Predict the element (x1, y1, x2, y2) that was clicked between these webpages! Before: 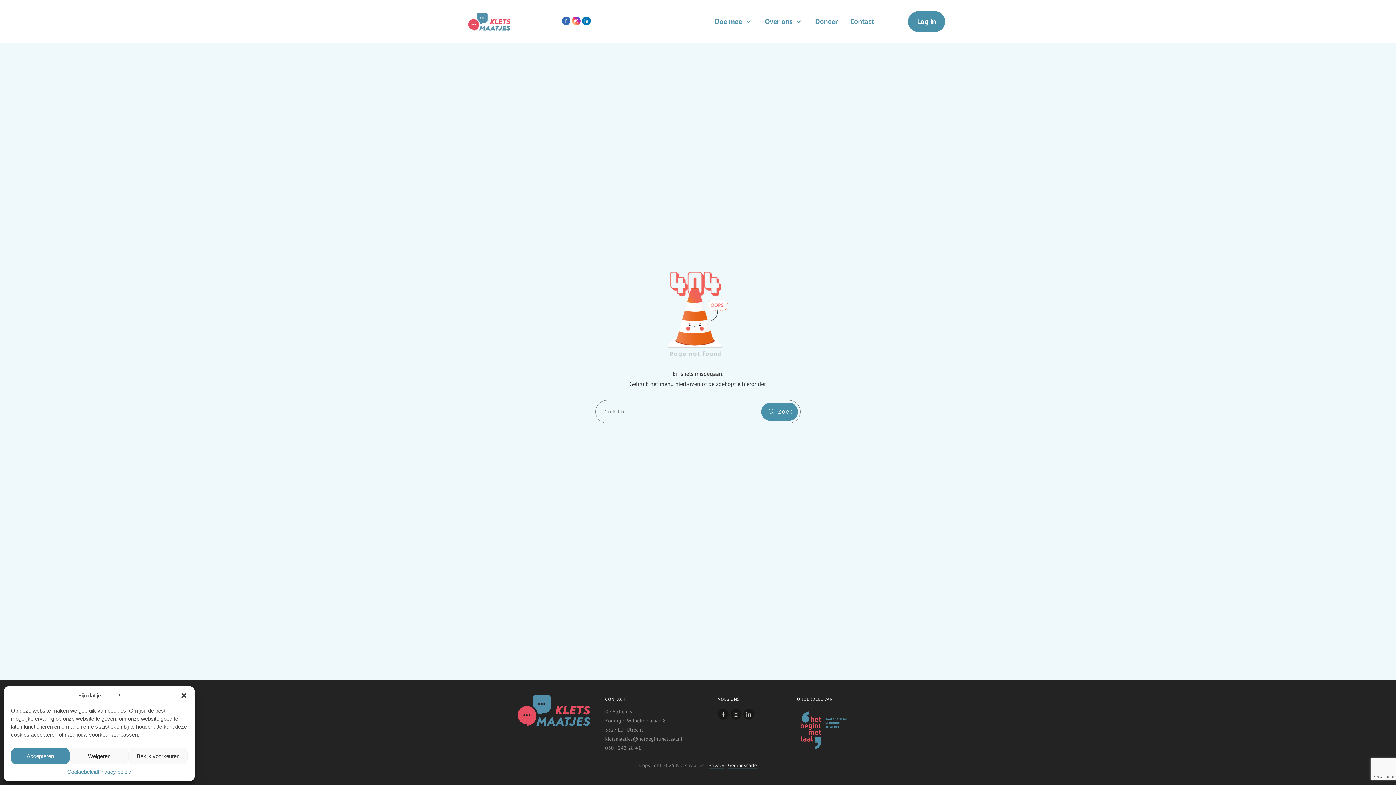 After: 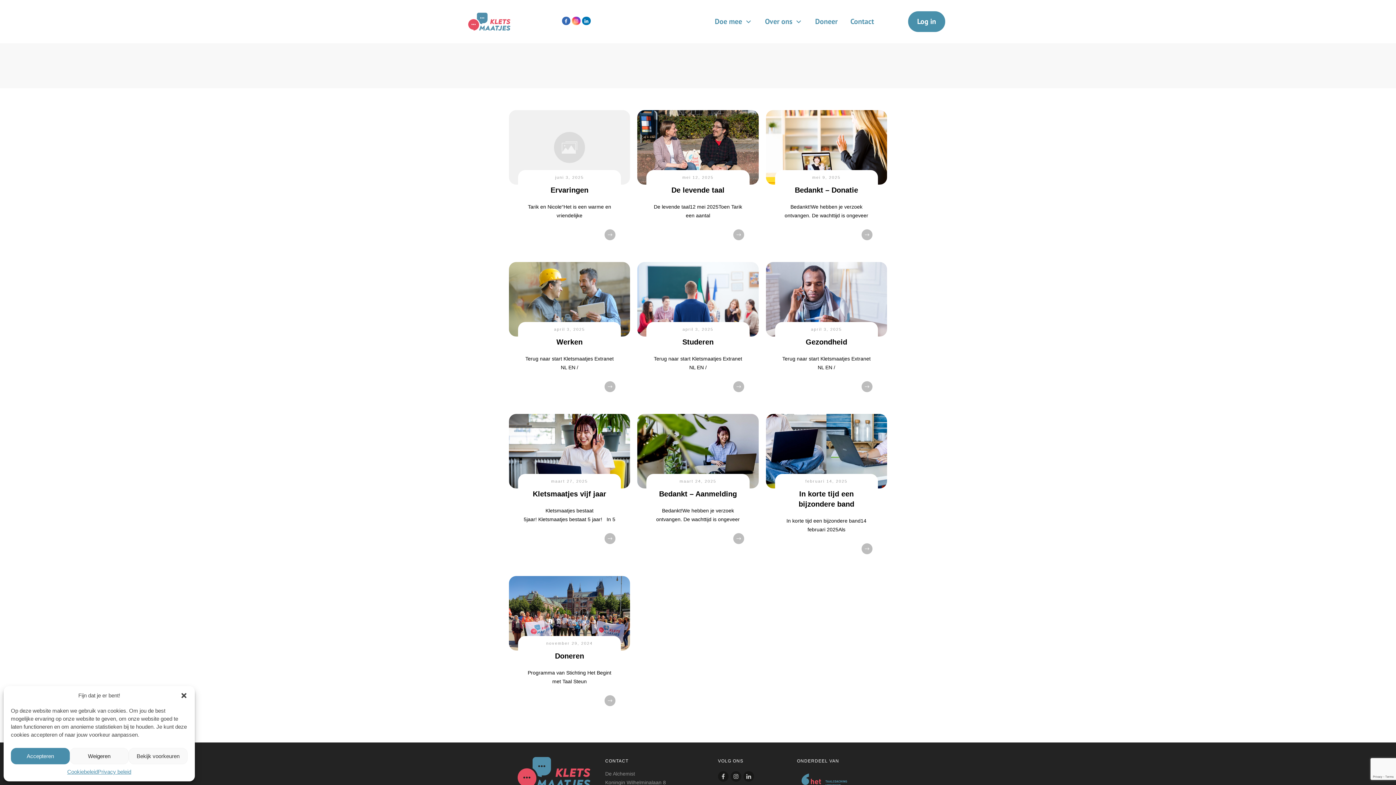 Action: bbox: (761, 402, 798, 420) label: Zoek